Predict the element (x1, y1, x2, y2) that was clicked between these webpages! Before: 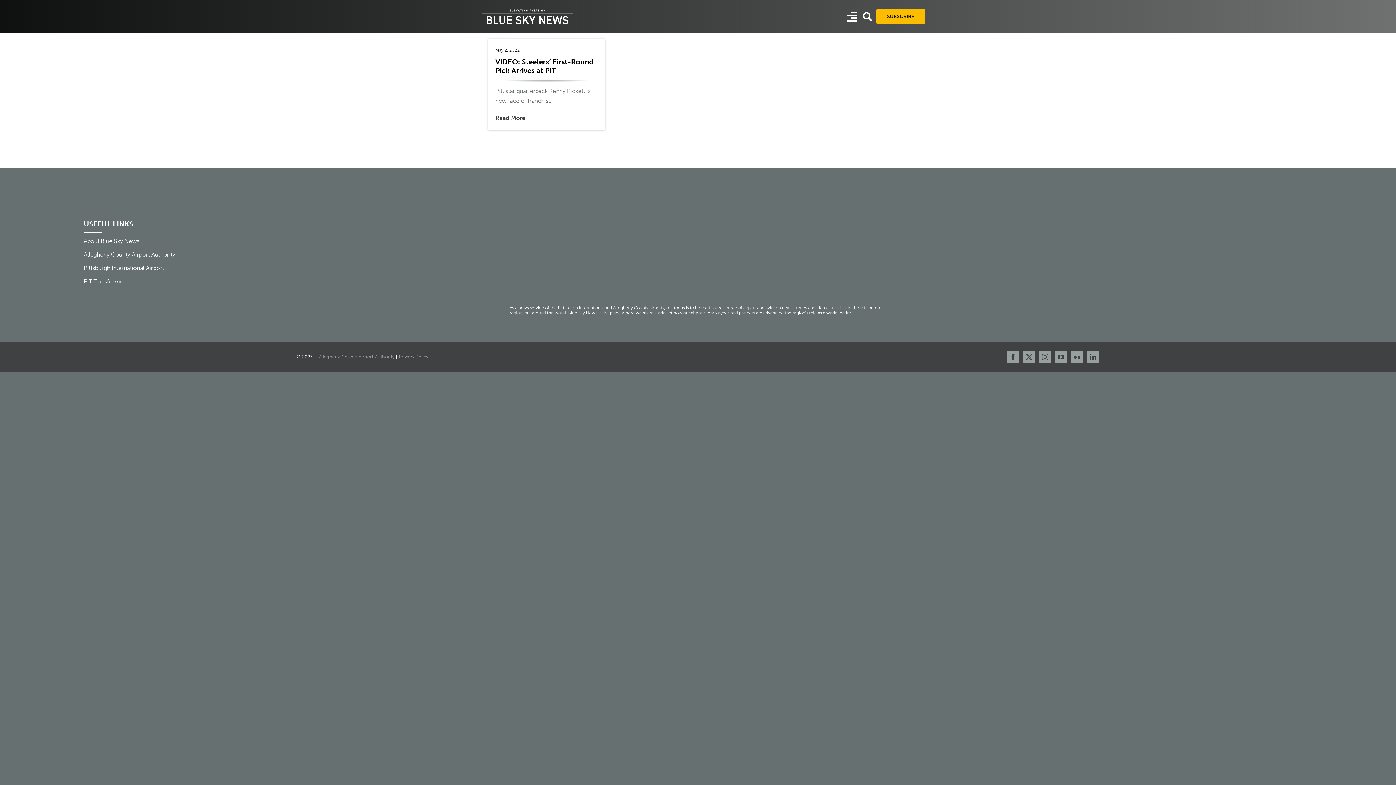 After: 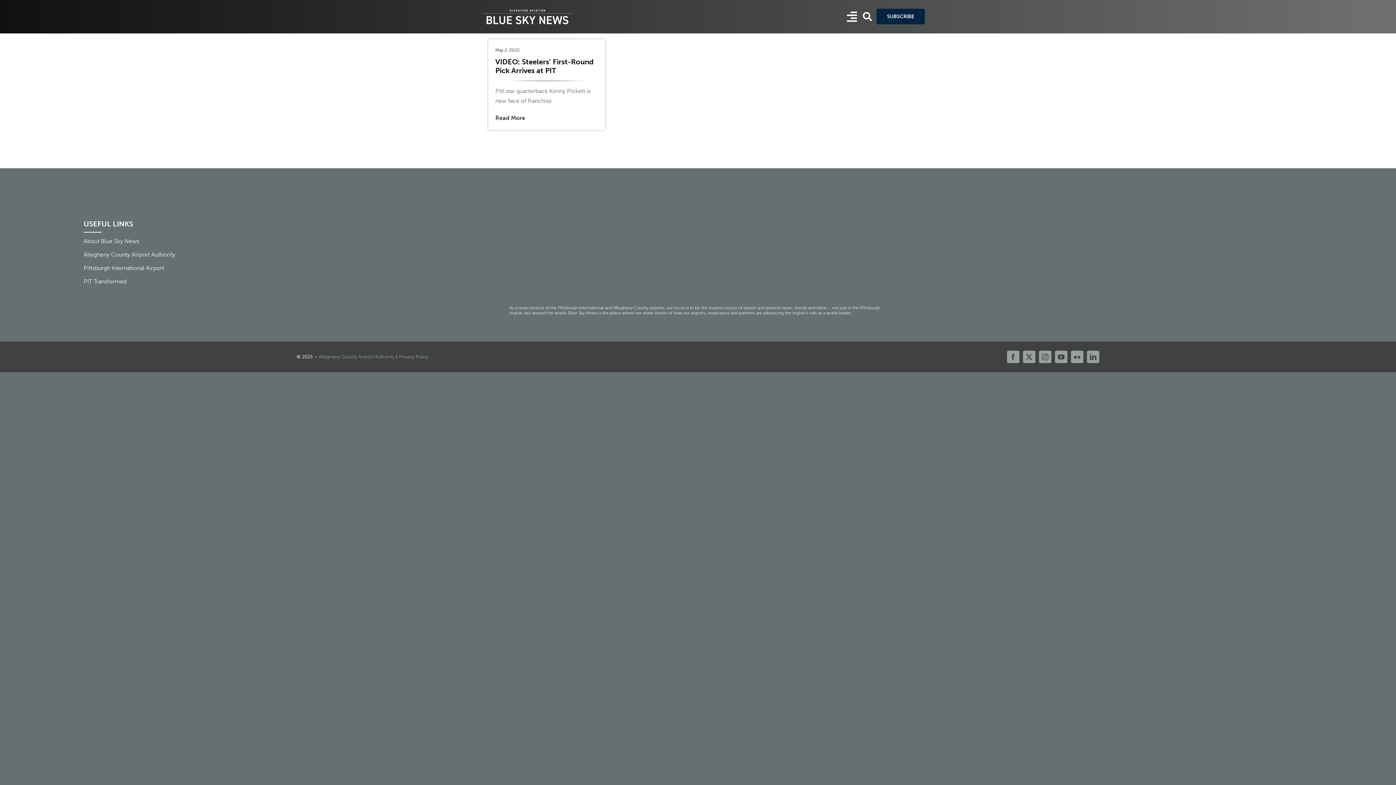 Action: bbox: (876, 8, 925, 24) label: SUBSCRIBE